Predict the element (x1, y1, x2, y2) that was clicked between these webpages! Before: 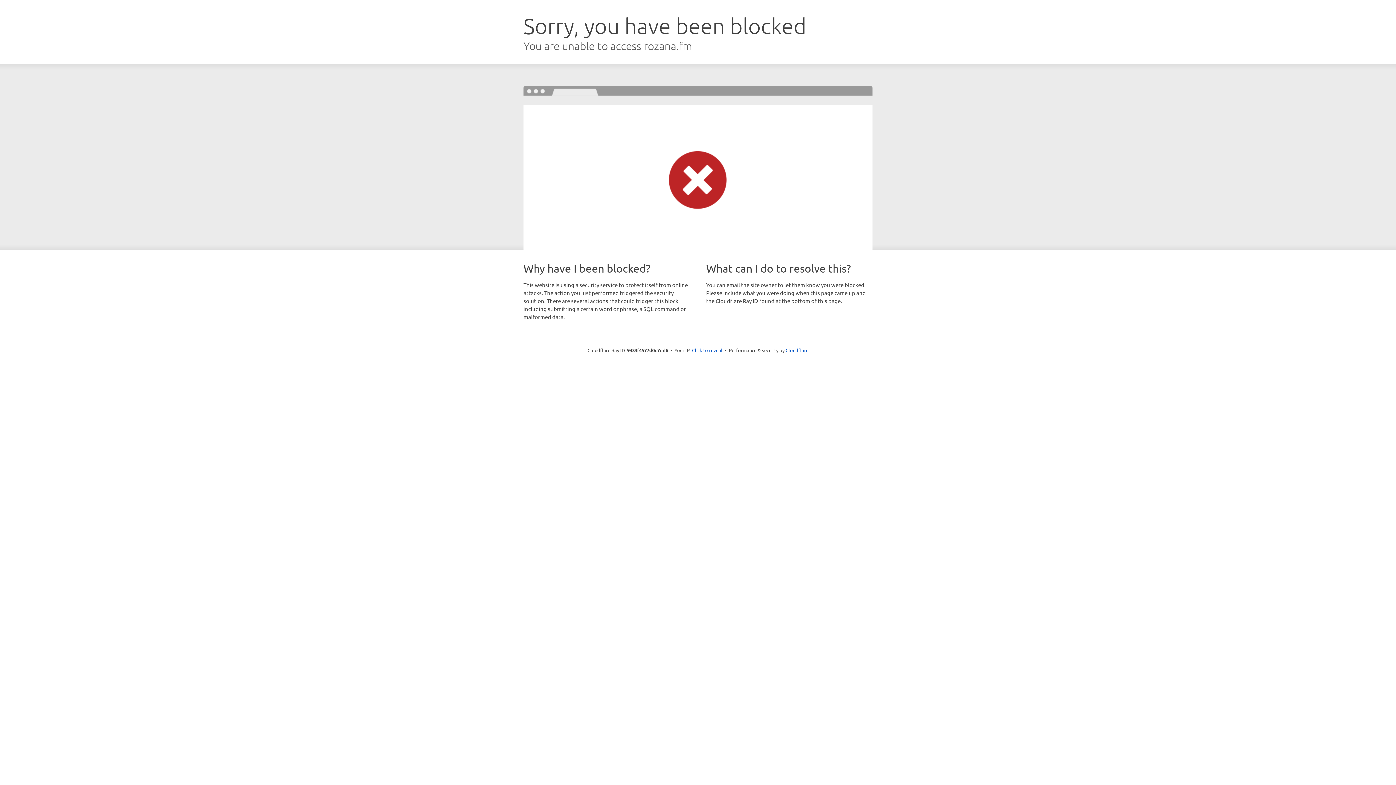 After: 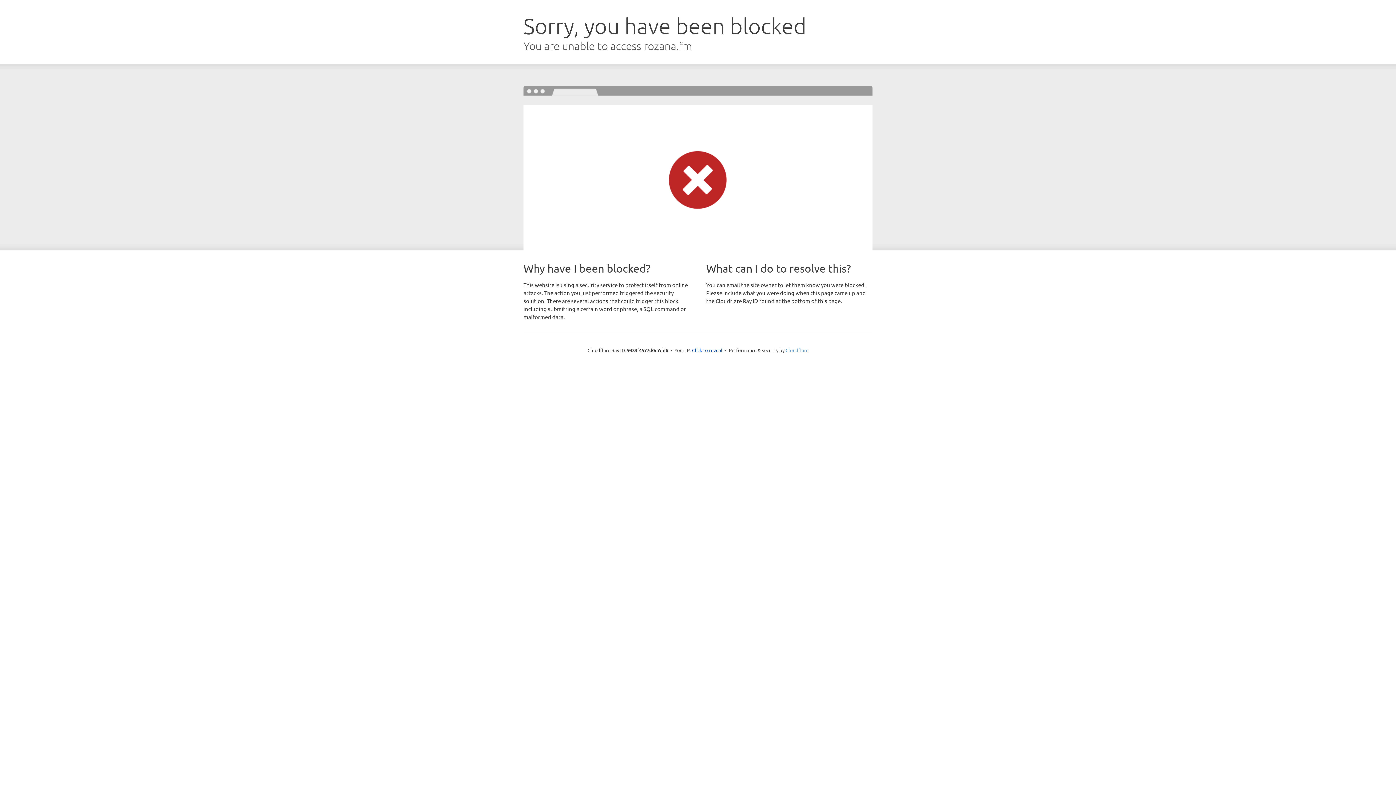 Action: bbox: (785, 347, 808, 353) label: Cloudflare